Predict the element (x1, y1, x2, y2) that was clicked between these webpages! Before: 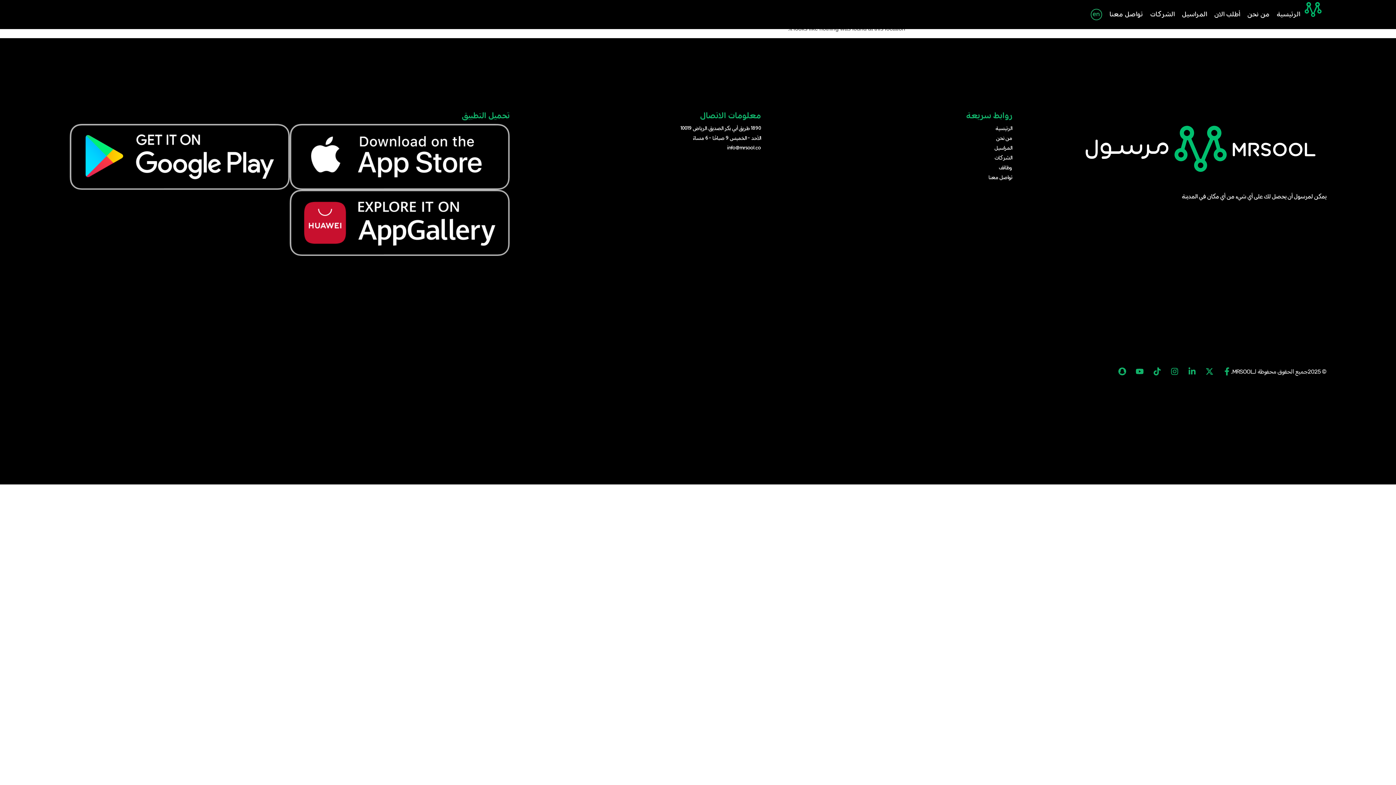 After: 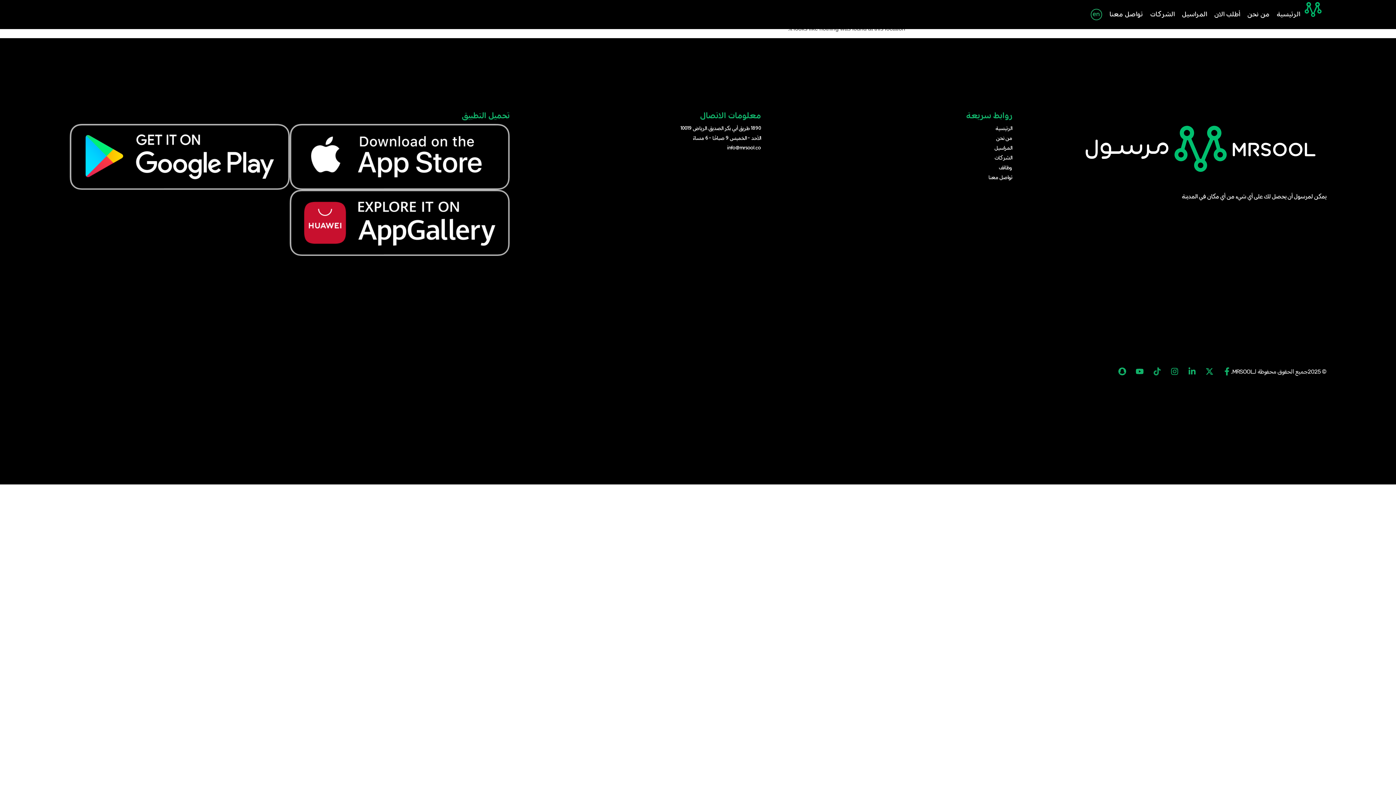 Action: bbox: (1153, 367, 1161, 375) label: Tiktok